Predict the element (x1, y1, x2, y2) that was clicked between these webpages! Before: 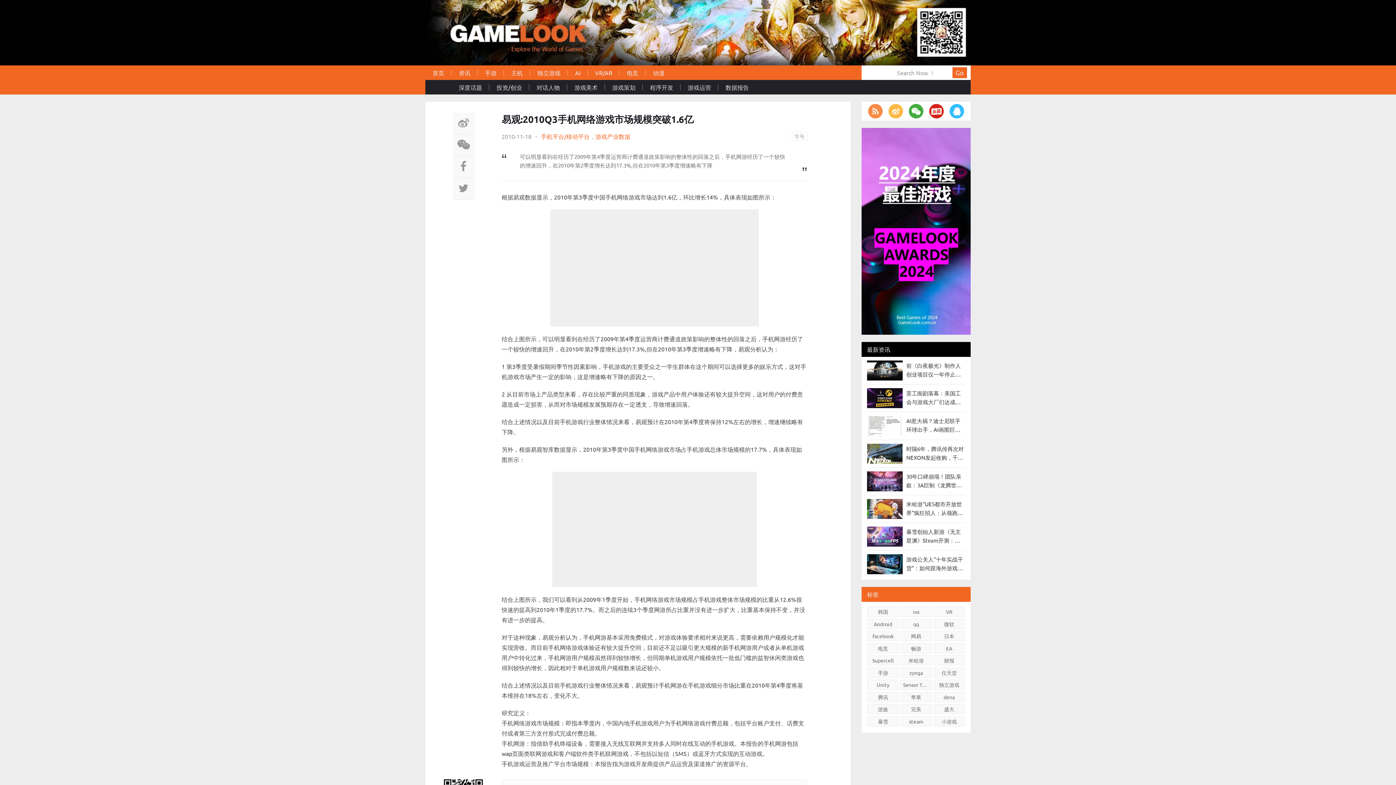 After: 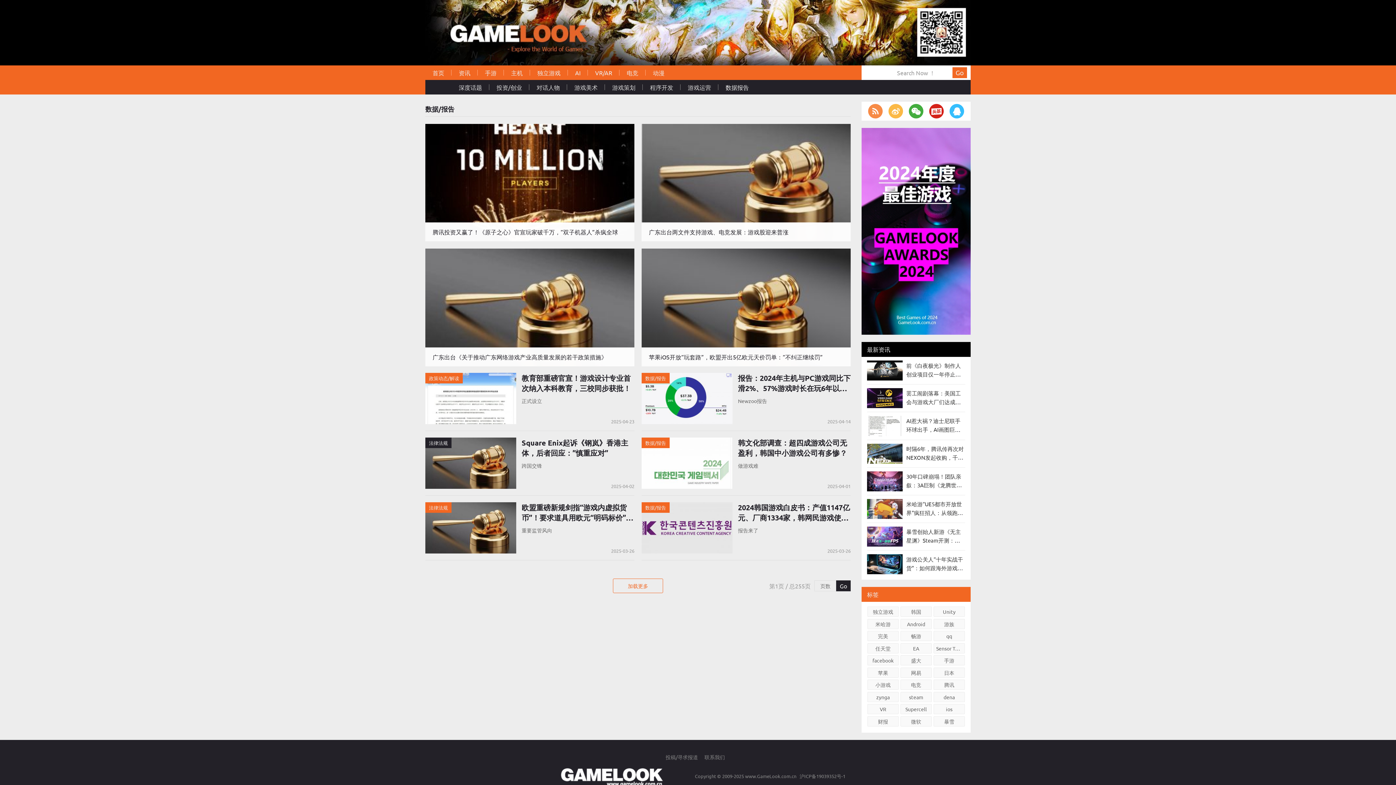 Action: bbox: (718, 80, 756, 94) label: 数据报告